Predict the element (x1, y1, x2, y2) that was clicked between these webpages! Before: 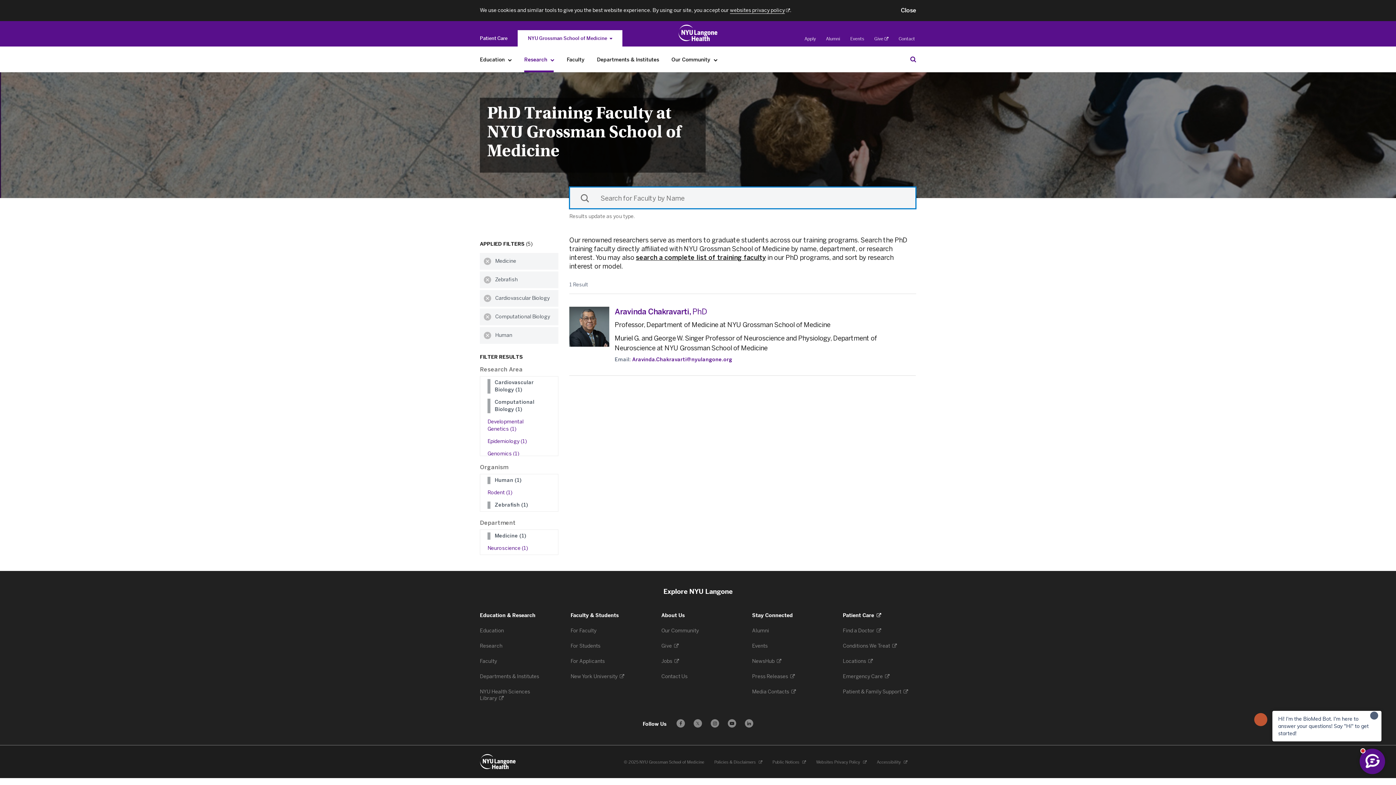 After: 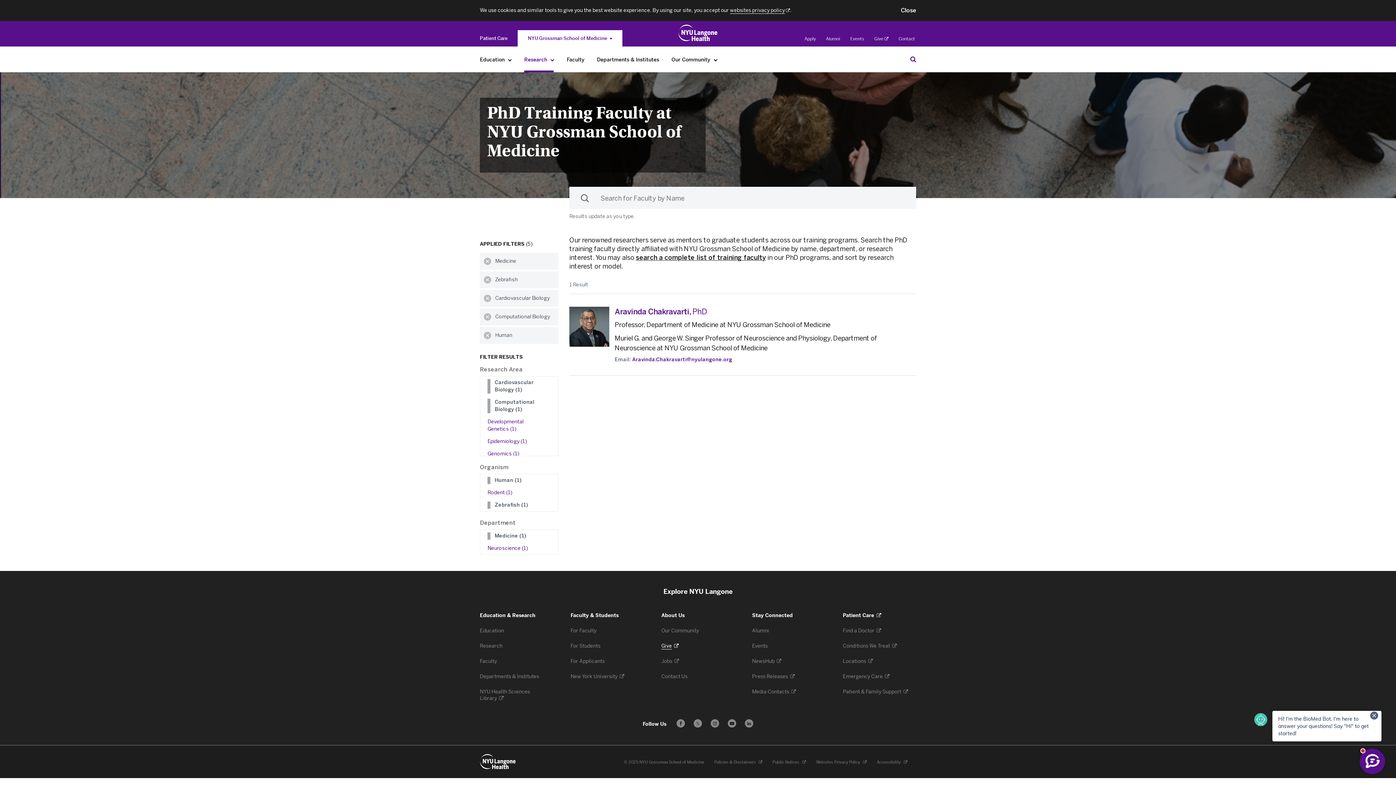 Action: label: Give 
. Opens in a new tab bbox: (661, 643, 678, 649)